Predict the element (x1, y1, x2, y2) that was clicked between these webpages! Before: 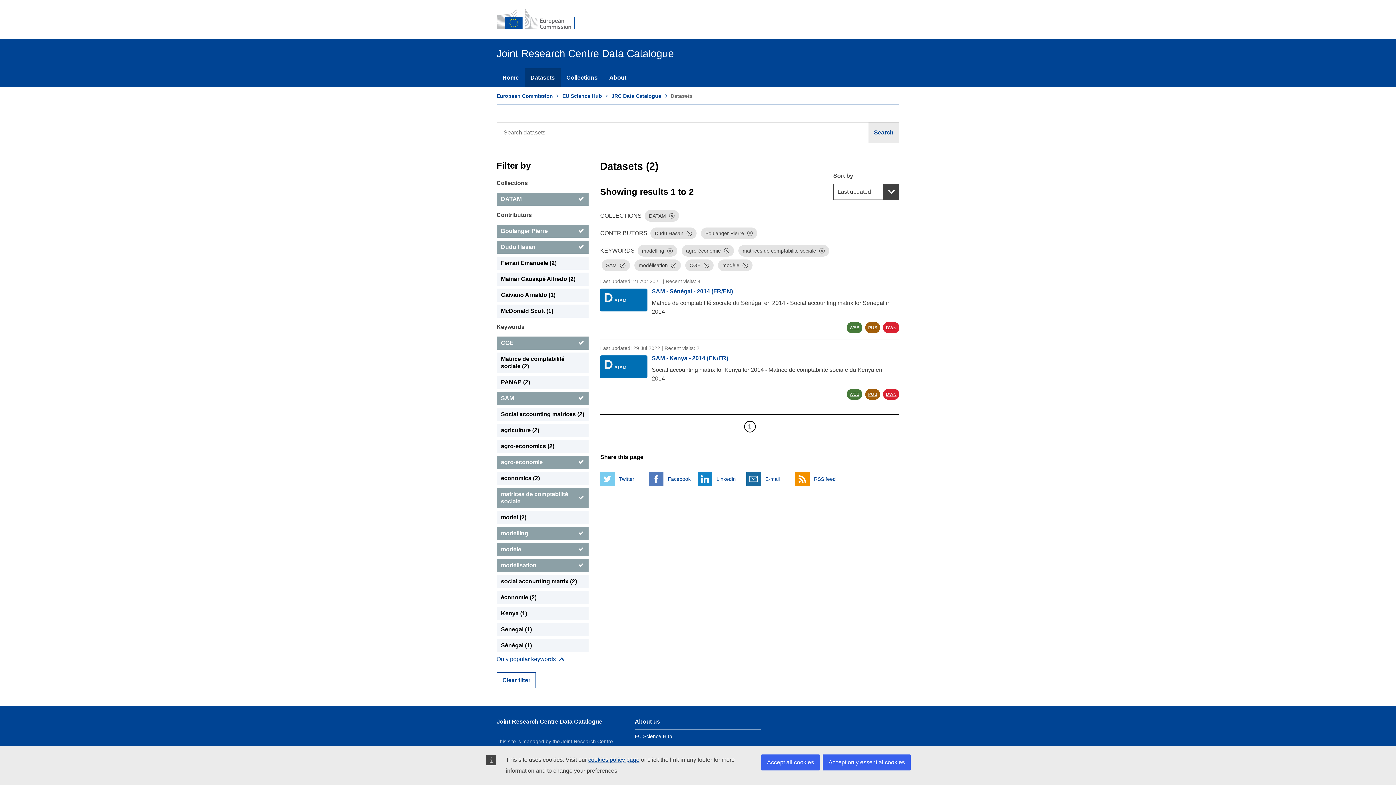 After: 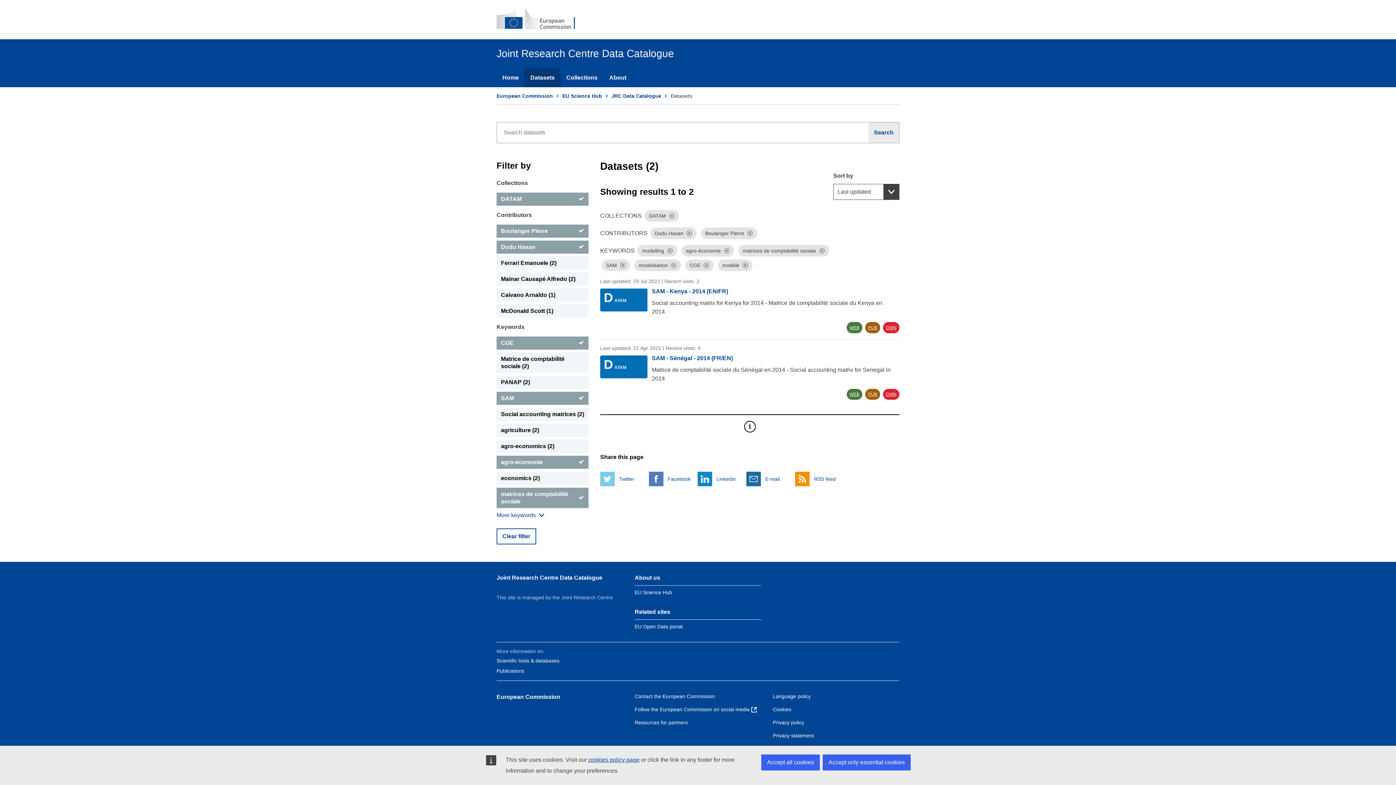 Action: bbox: (868, 122, 899, 143) label: Search